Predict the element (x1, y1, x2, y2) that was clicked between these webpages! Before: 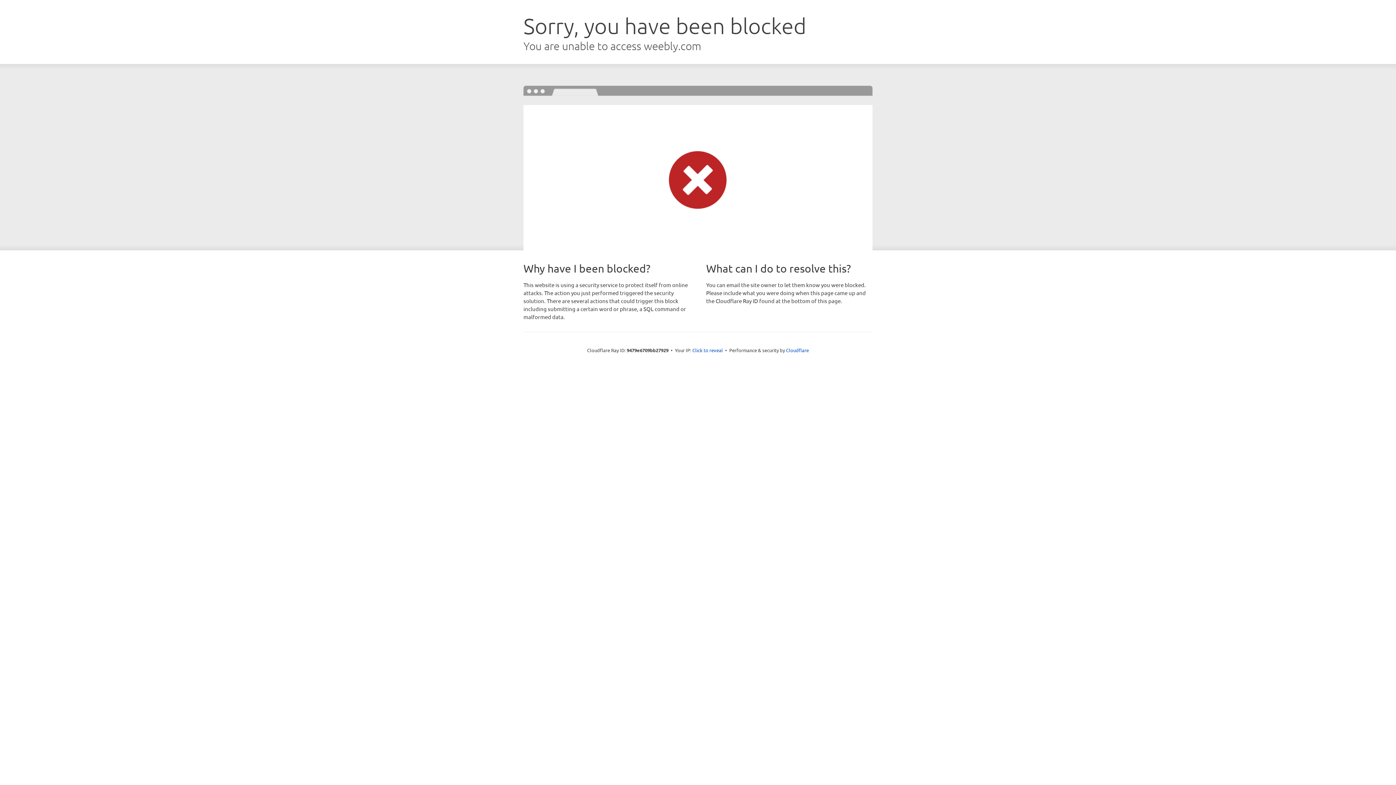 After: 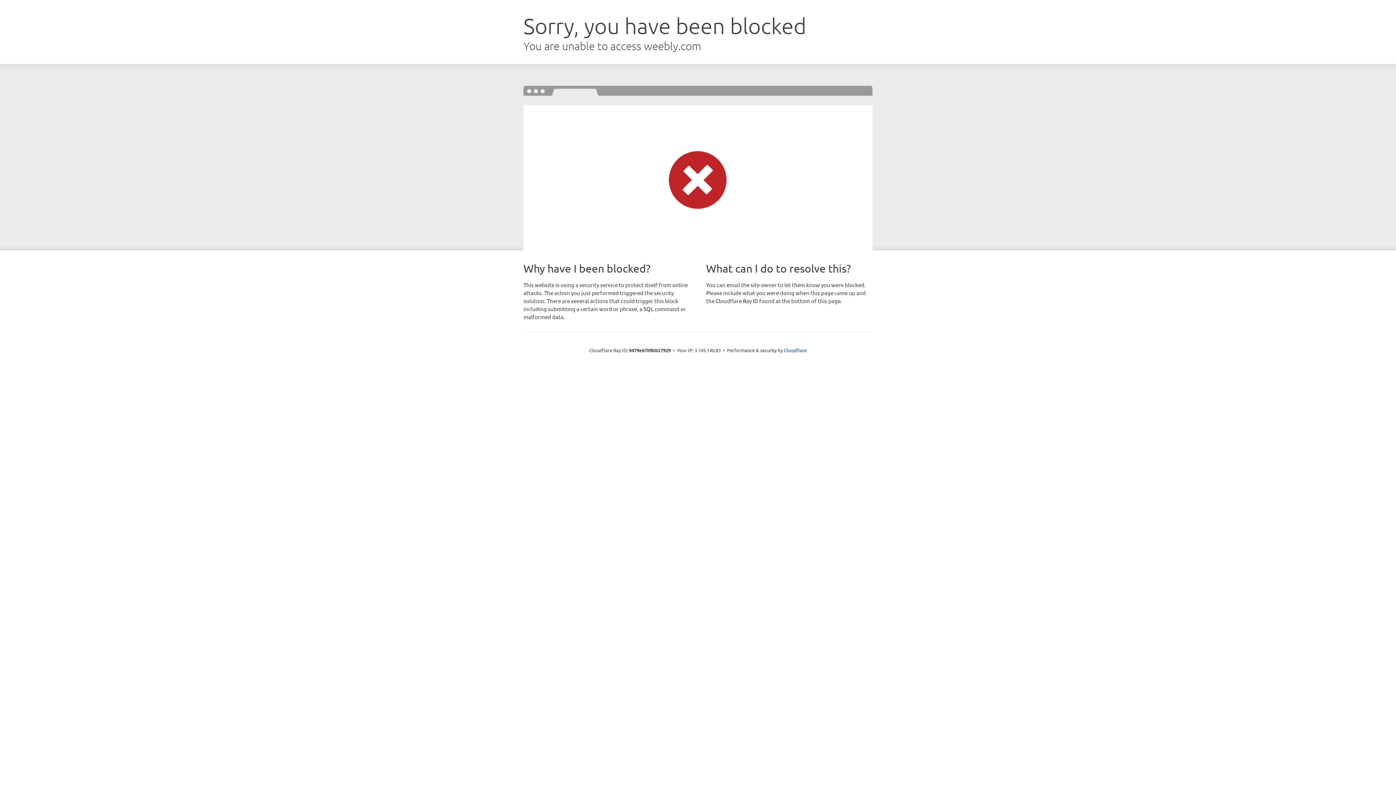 Action: bbox: (692, 346, 723, 353) label: Click to reveal